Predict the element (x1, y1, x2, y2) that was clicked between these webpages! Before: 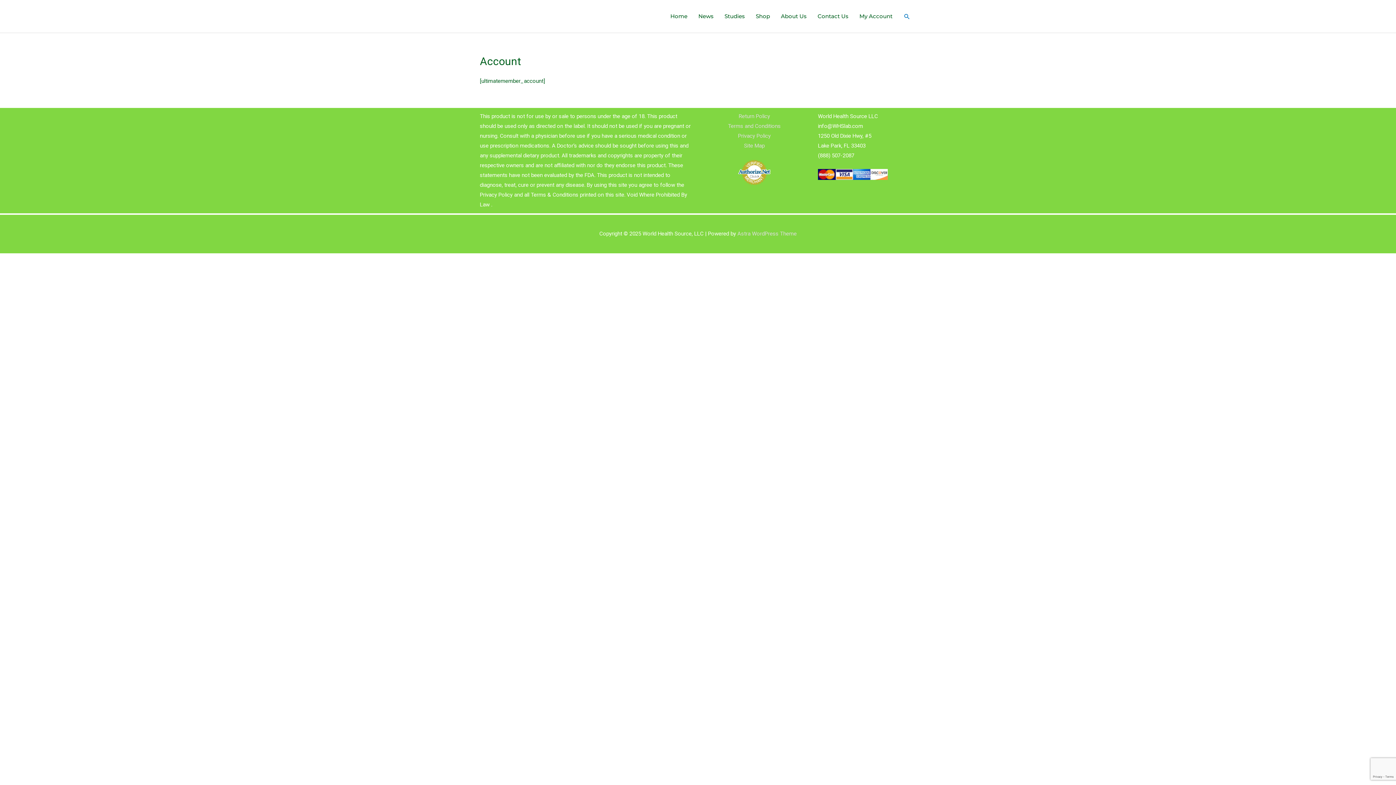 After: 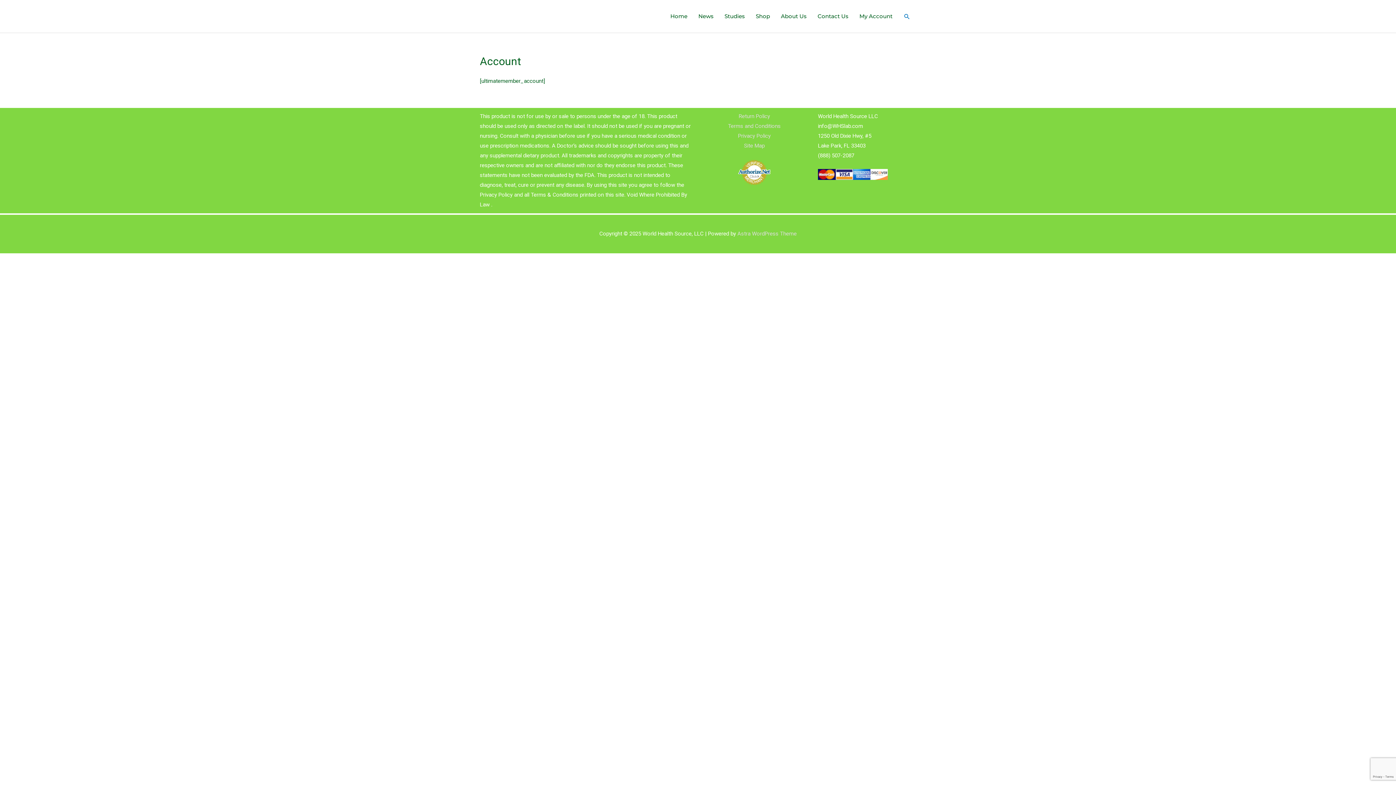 Action: bbox: (738, 170, 770, 173)